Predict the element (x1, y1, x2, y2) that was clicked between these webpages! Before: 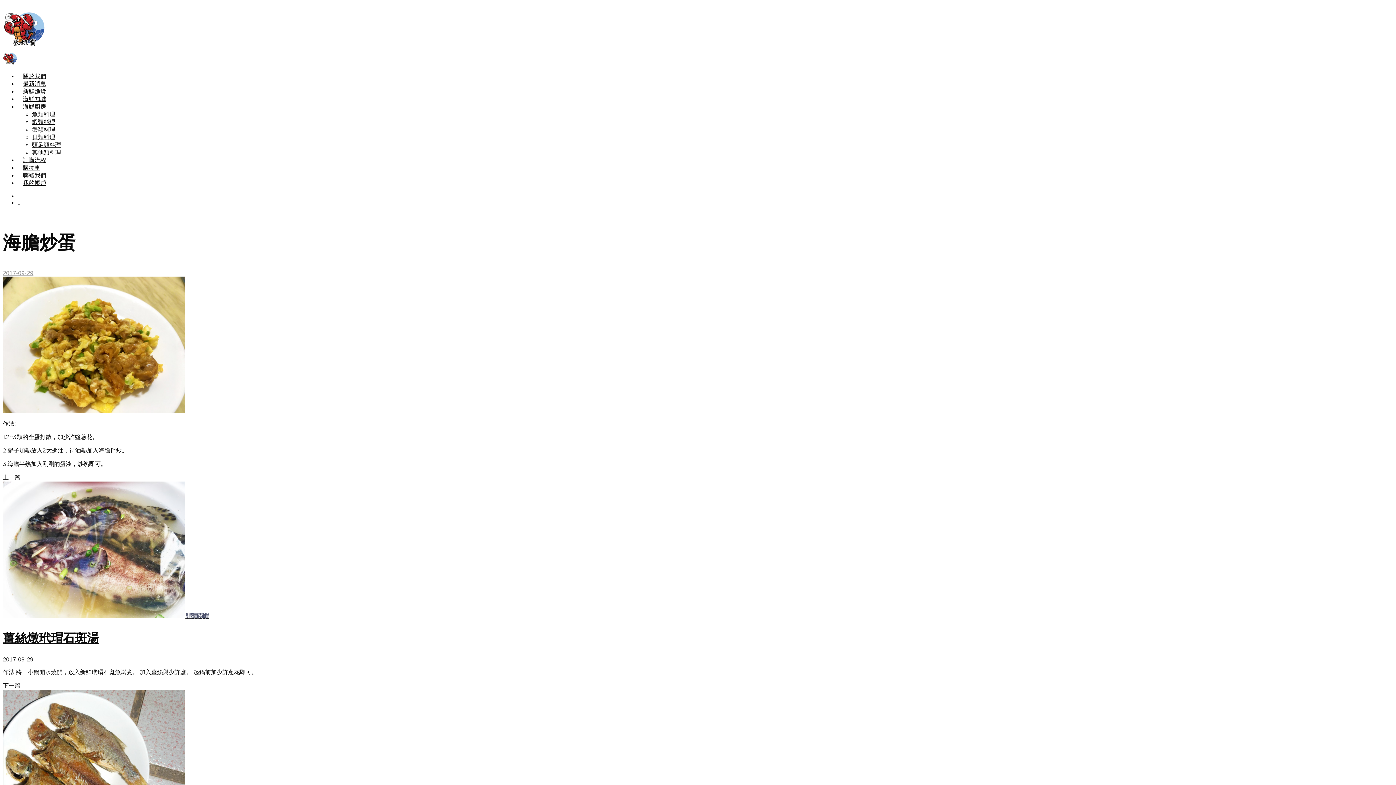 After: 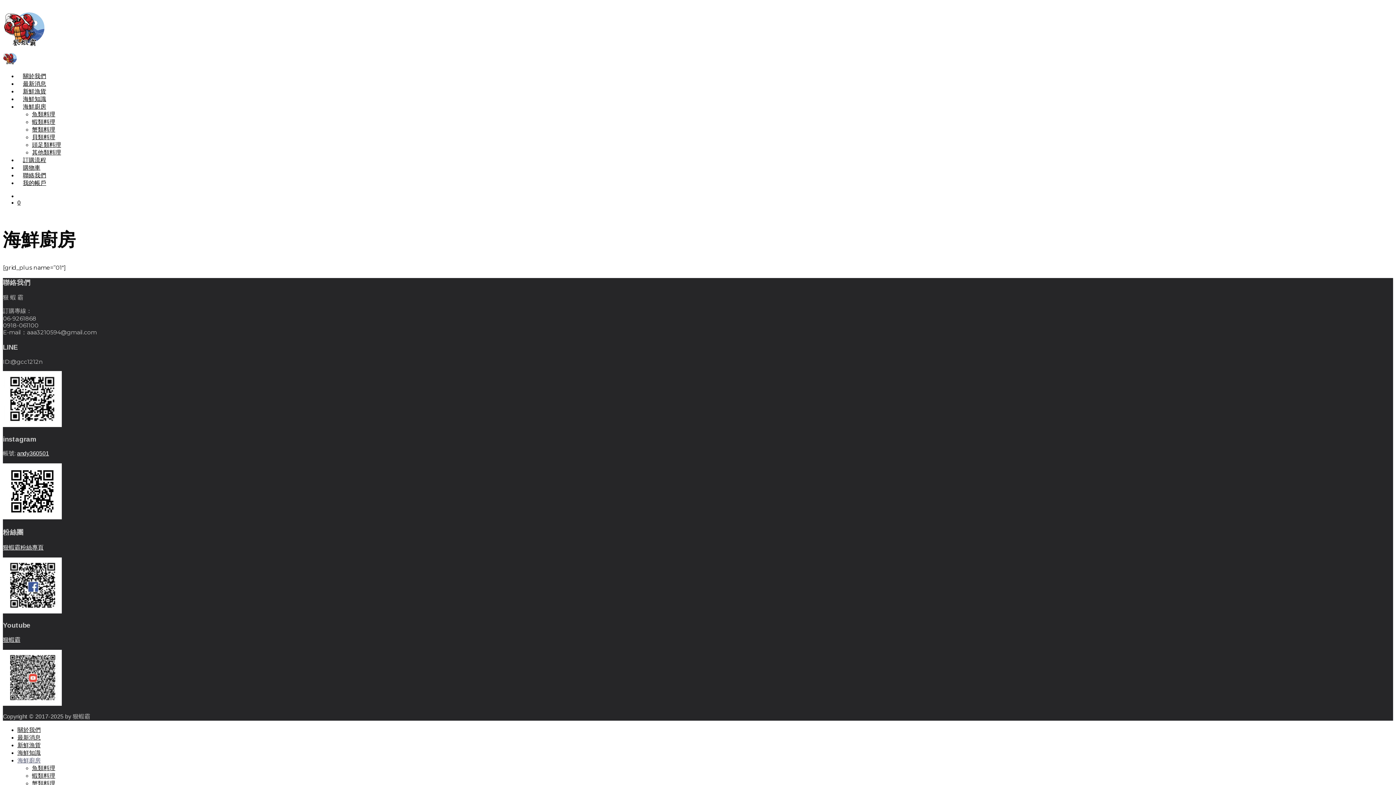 Action: label: 海鮮廚房 bbox: (22, 103, 46, 109)